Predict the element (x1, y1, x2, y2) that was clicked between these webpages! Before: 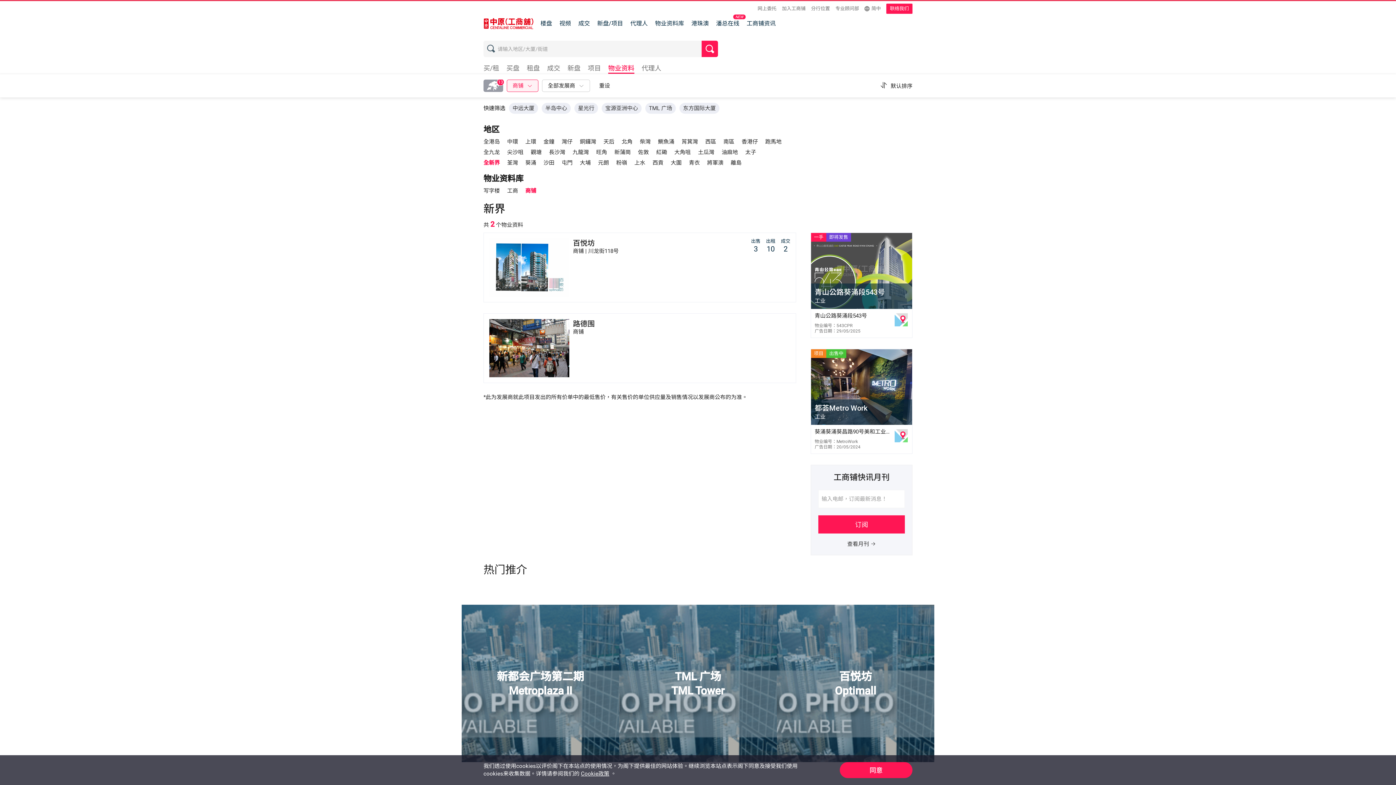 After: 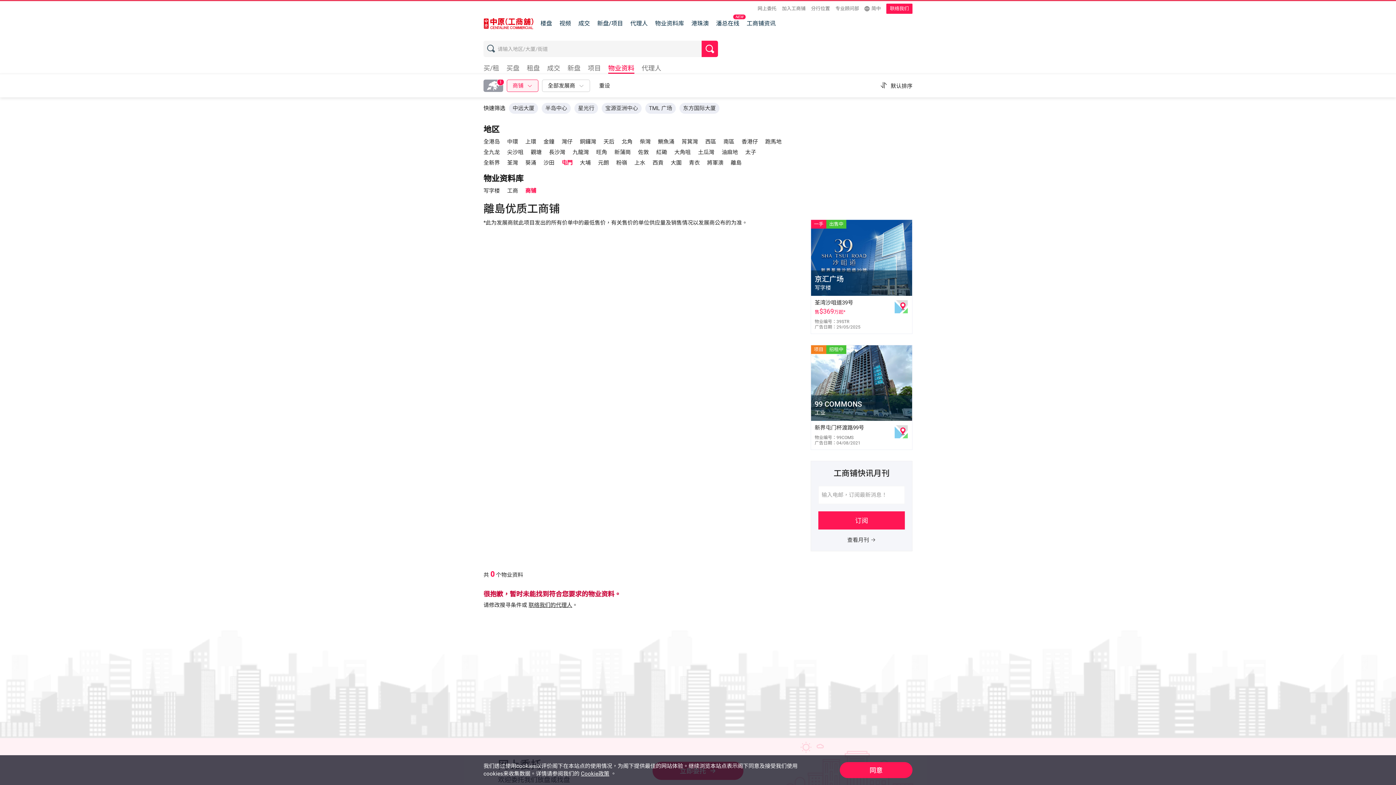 Action: bbox: (561, 159, 572, 166) label: 屯門